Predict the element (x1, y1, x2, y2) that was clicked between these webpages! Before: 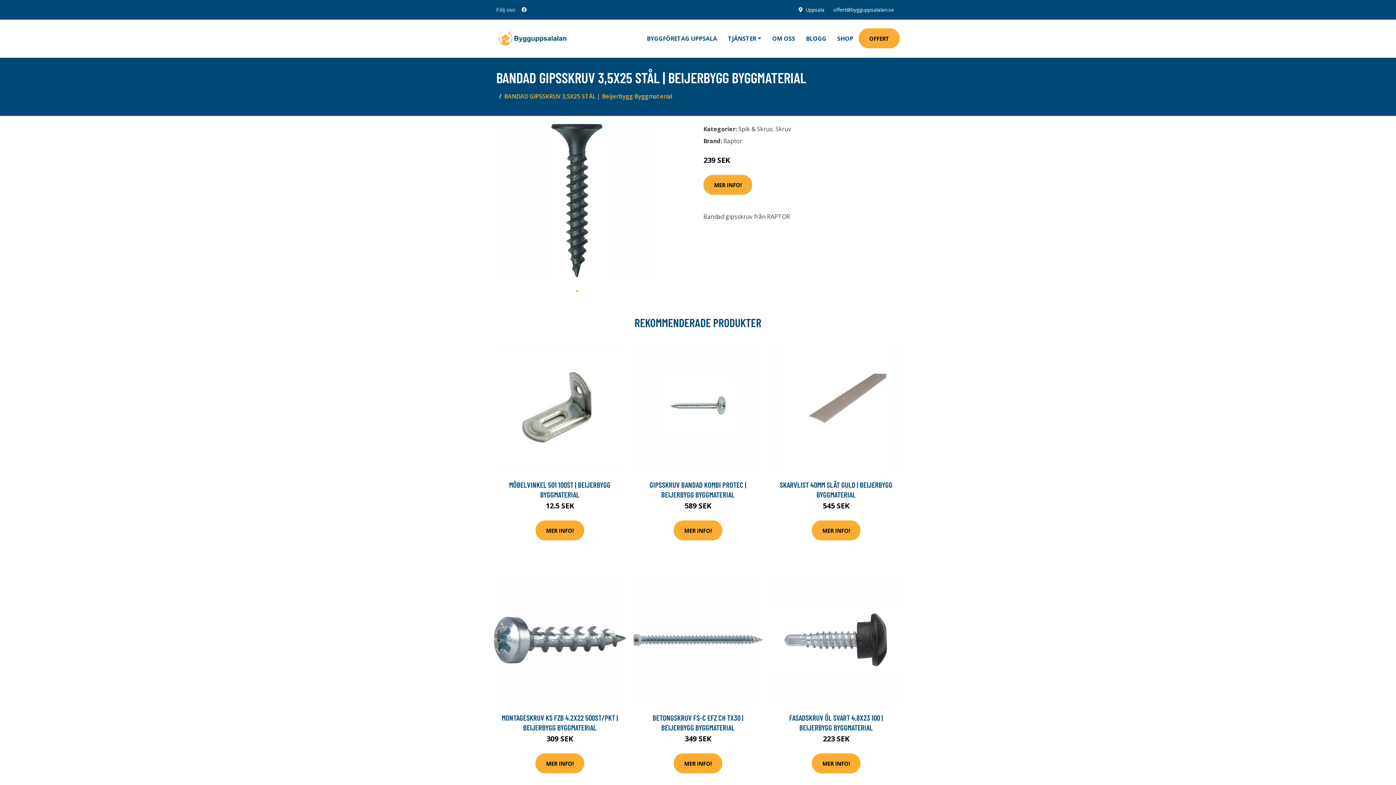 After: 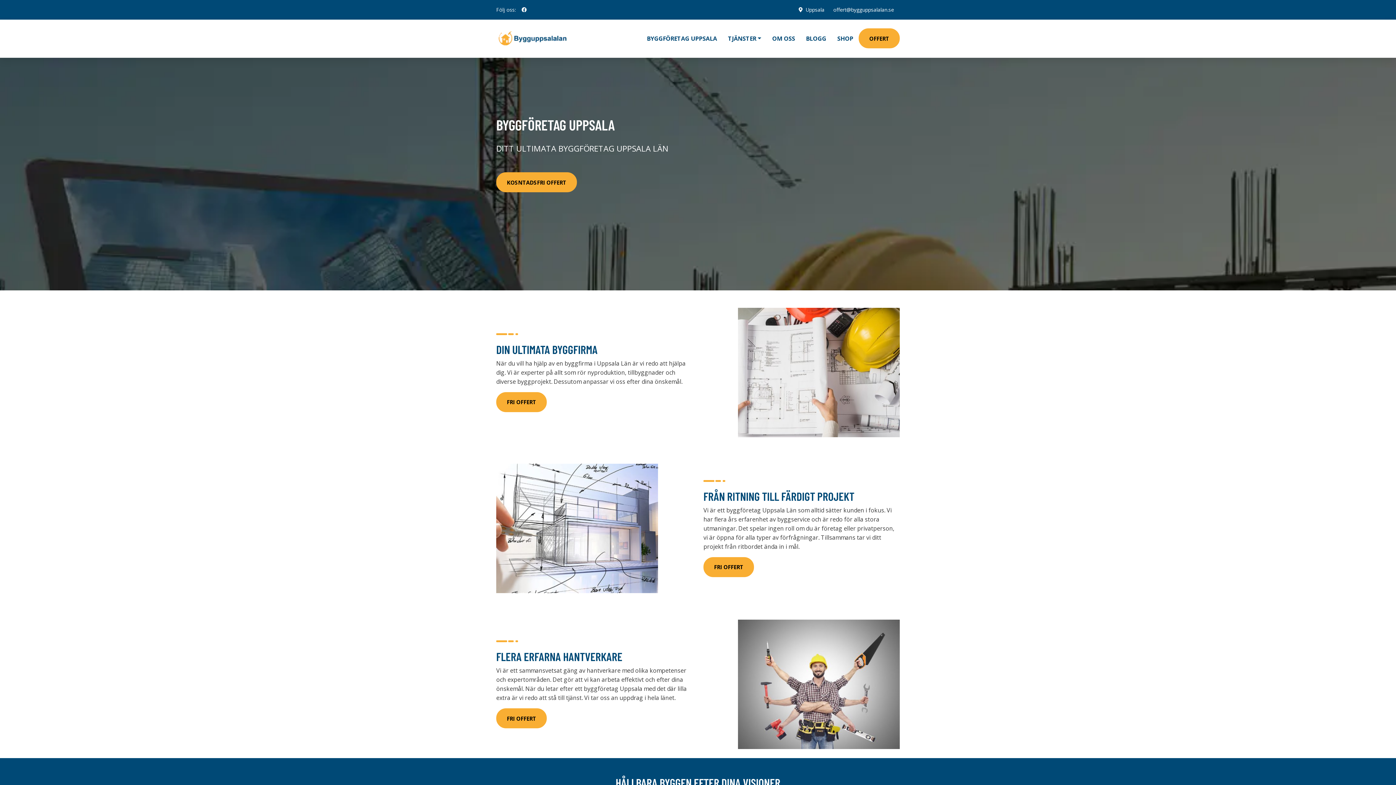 Action: bbox: (496, 29, 569, 48)